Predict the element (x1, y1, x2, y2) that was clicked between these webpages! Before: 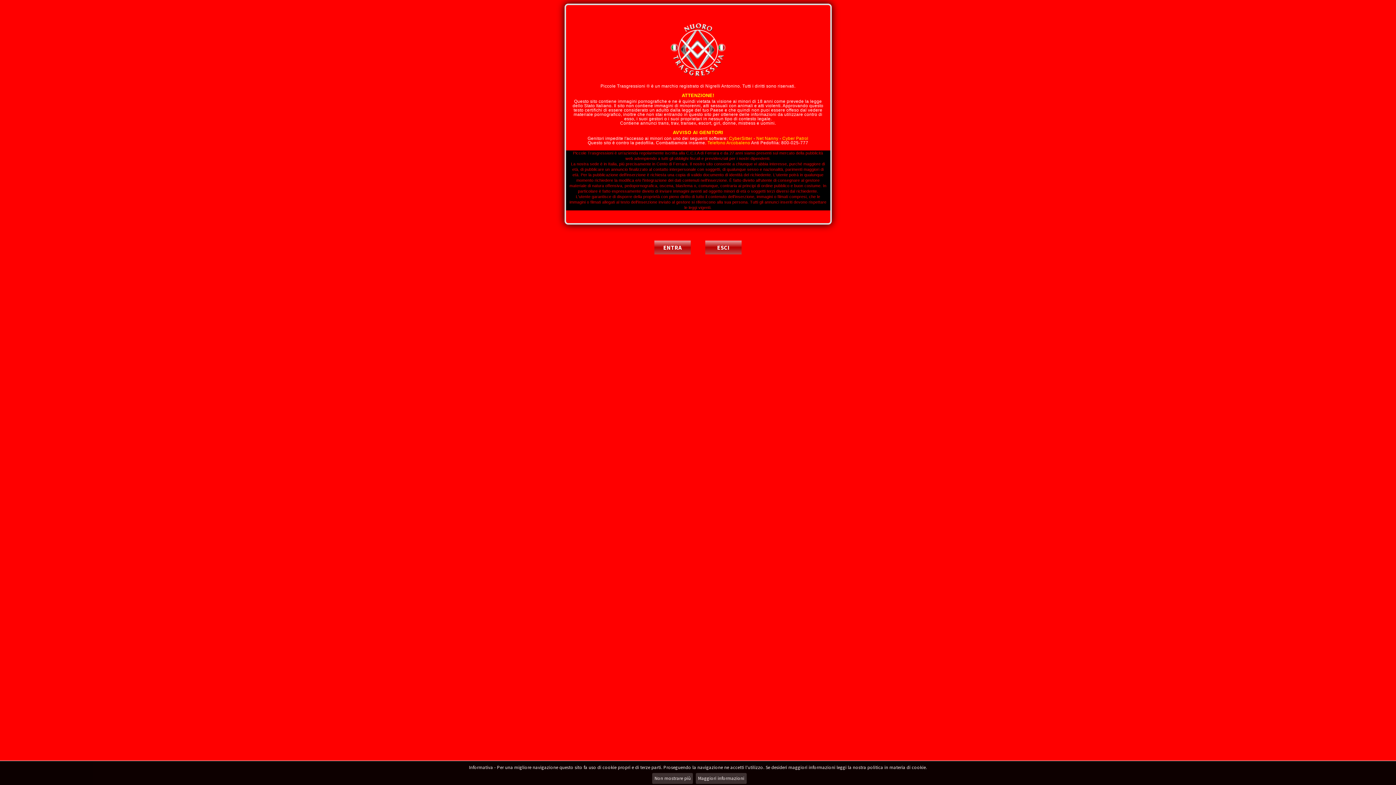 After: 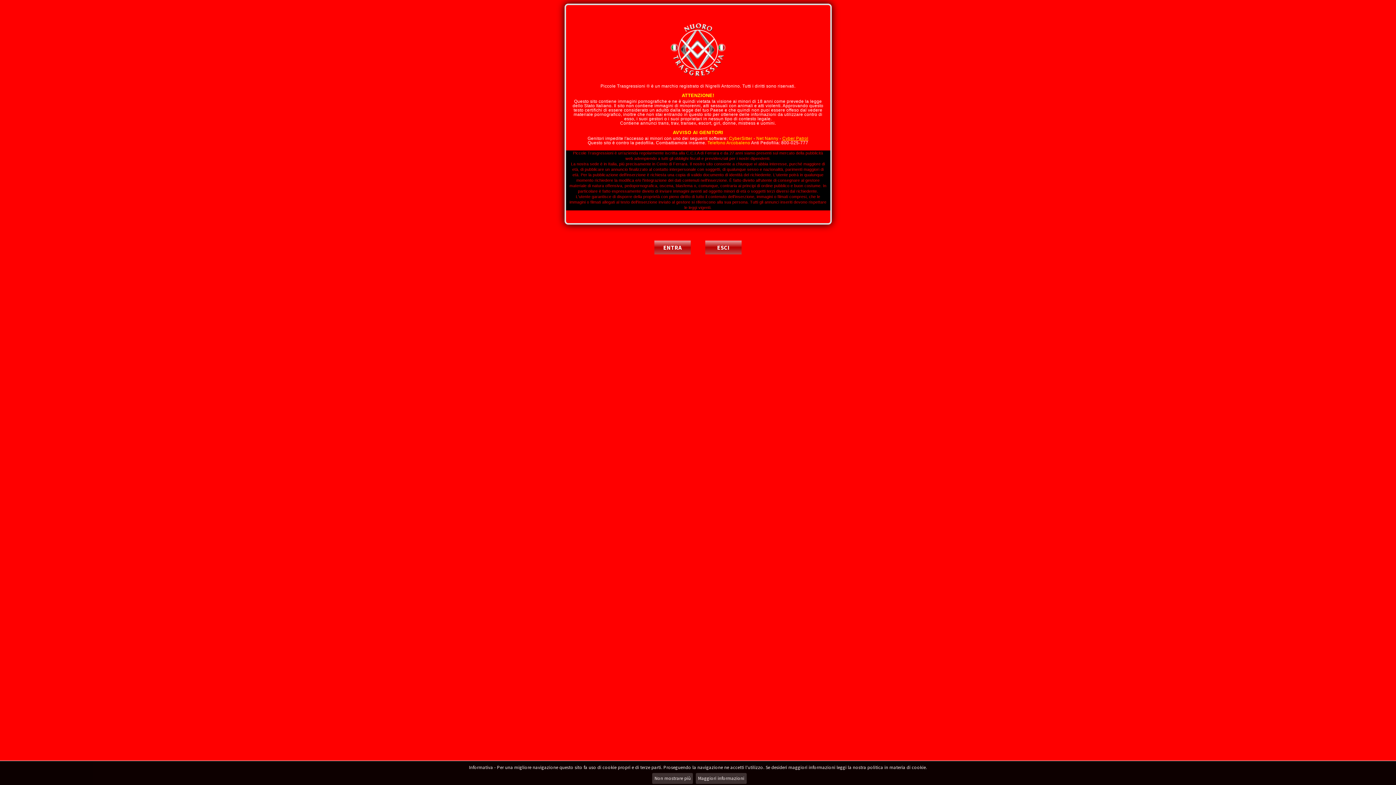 Action: label: Cyber Patrol bbox: (782, 136, 808, 141)